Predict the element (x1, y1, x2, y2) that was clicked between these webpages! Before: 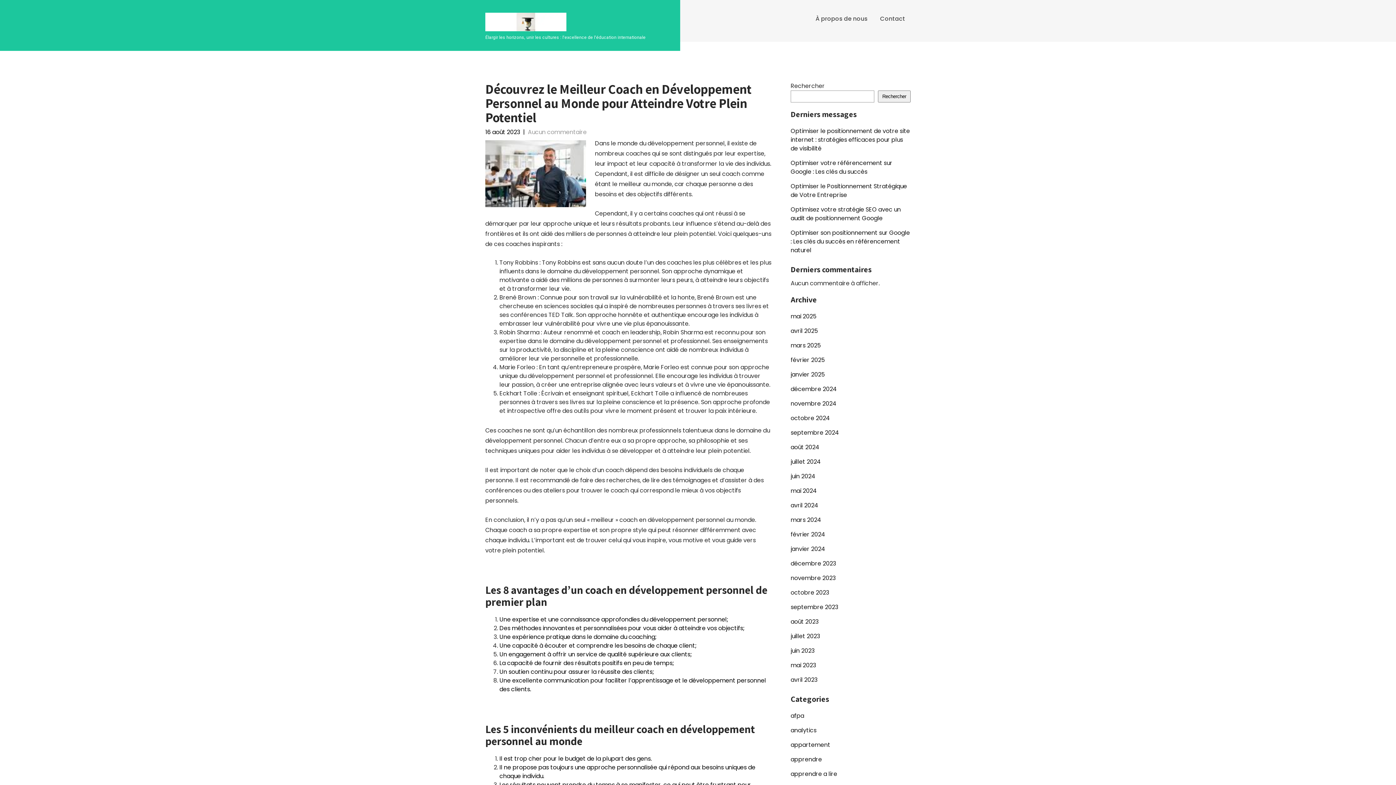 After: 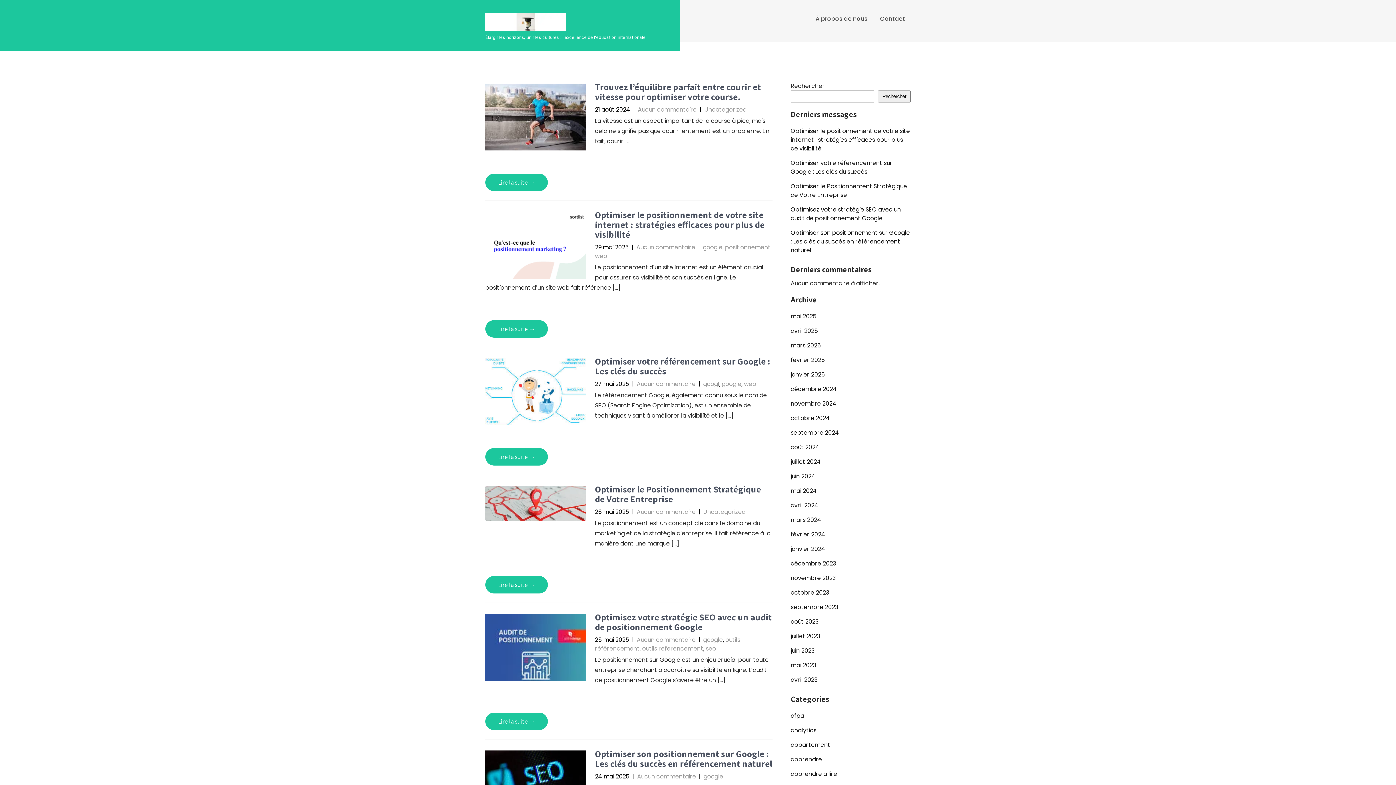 Action: bbox: (485, 31, 645, 41) label: Élargir les horizons, unir les cultures : l'excellence de l'éducation internationale